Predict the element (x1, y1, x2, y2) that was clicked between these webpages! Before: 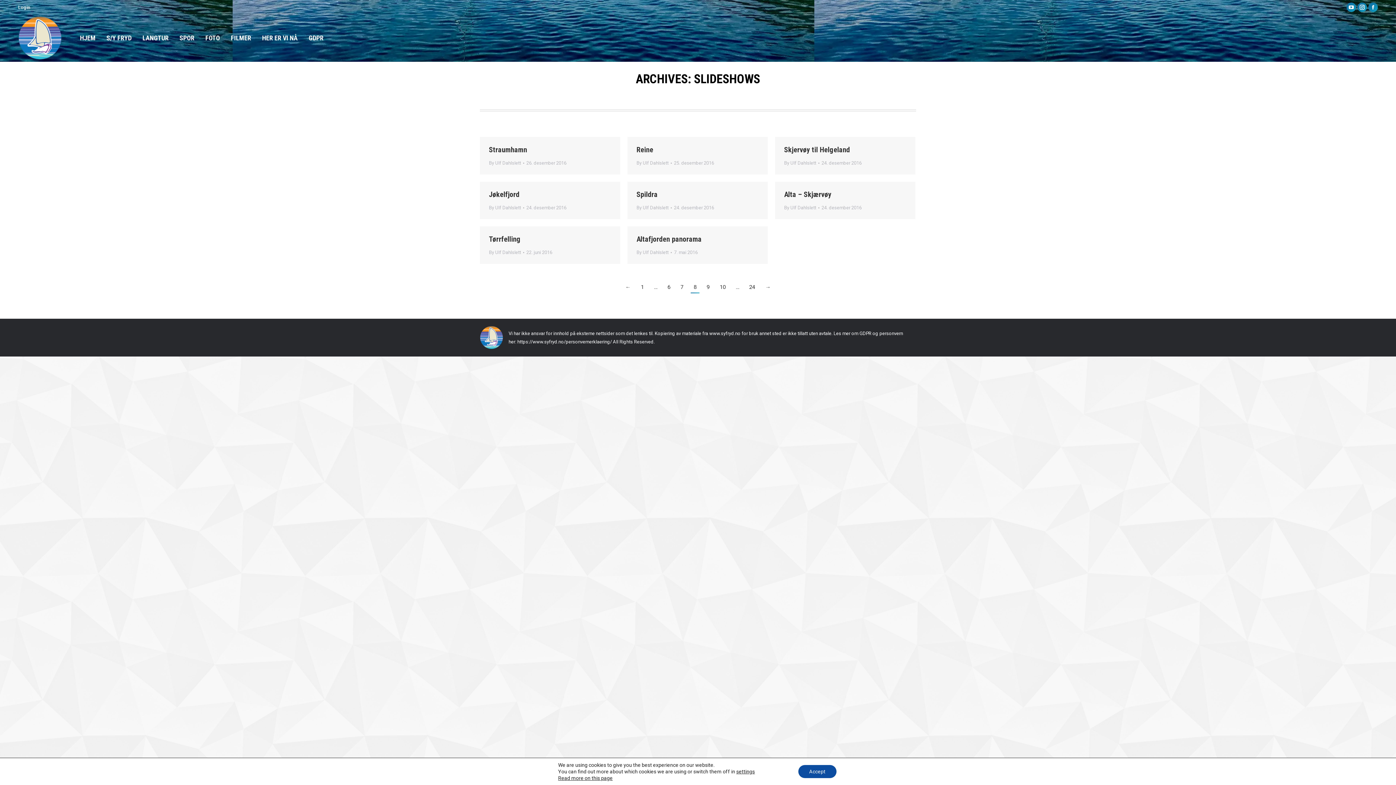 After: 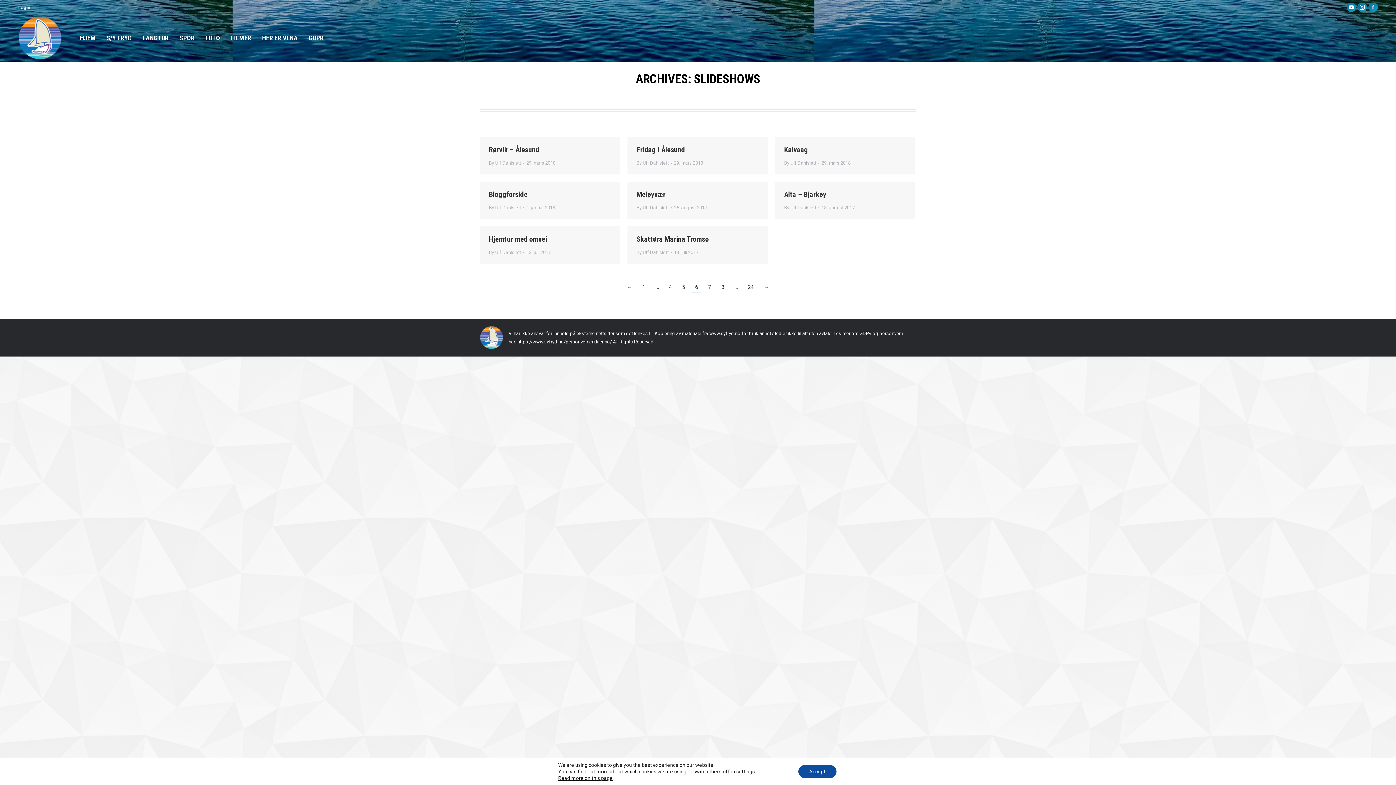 Action: label: 6 bbox: (664, 282, 673, 292)